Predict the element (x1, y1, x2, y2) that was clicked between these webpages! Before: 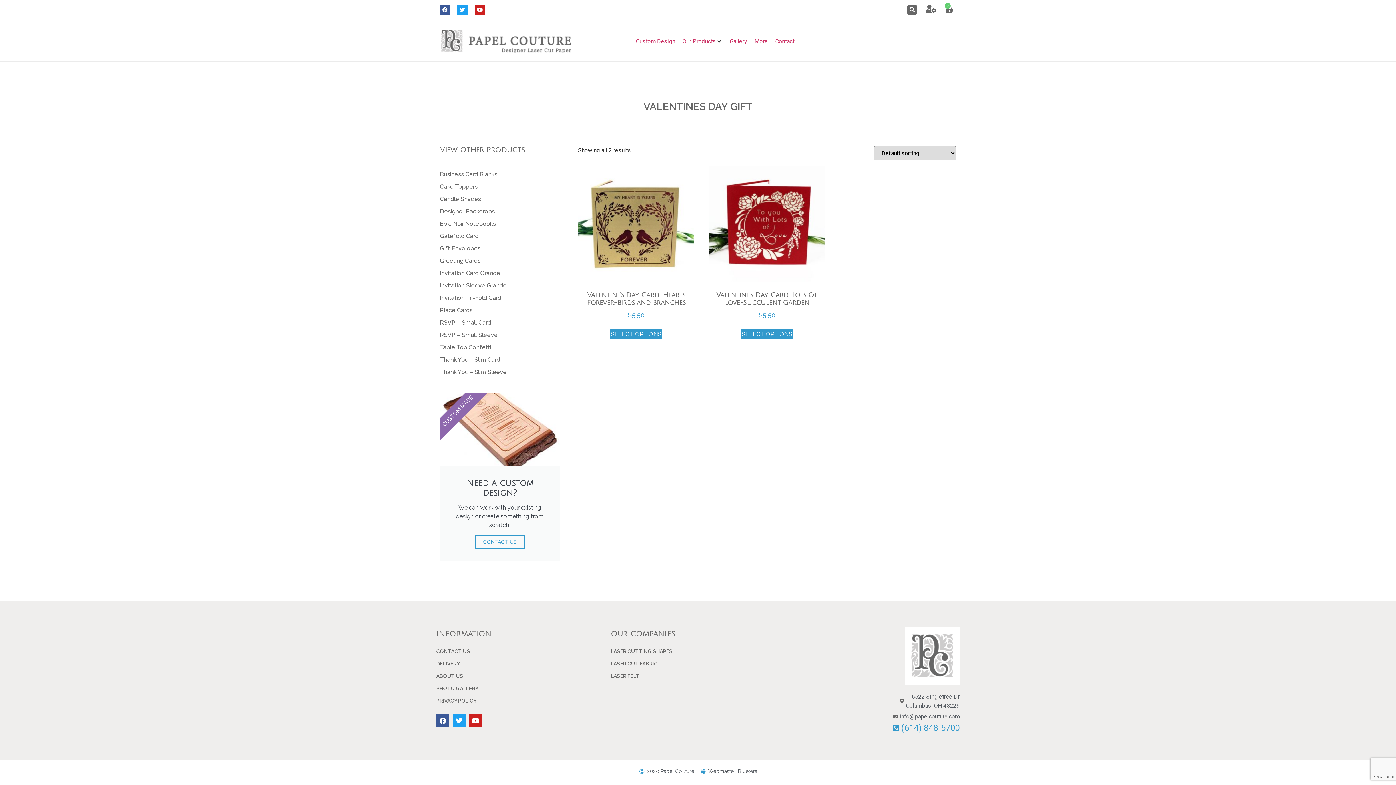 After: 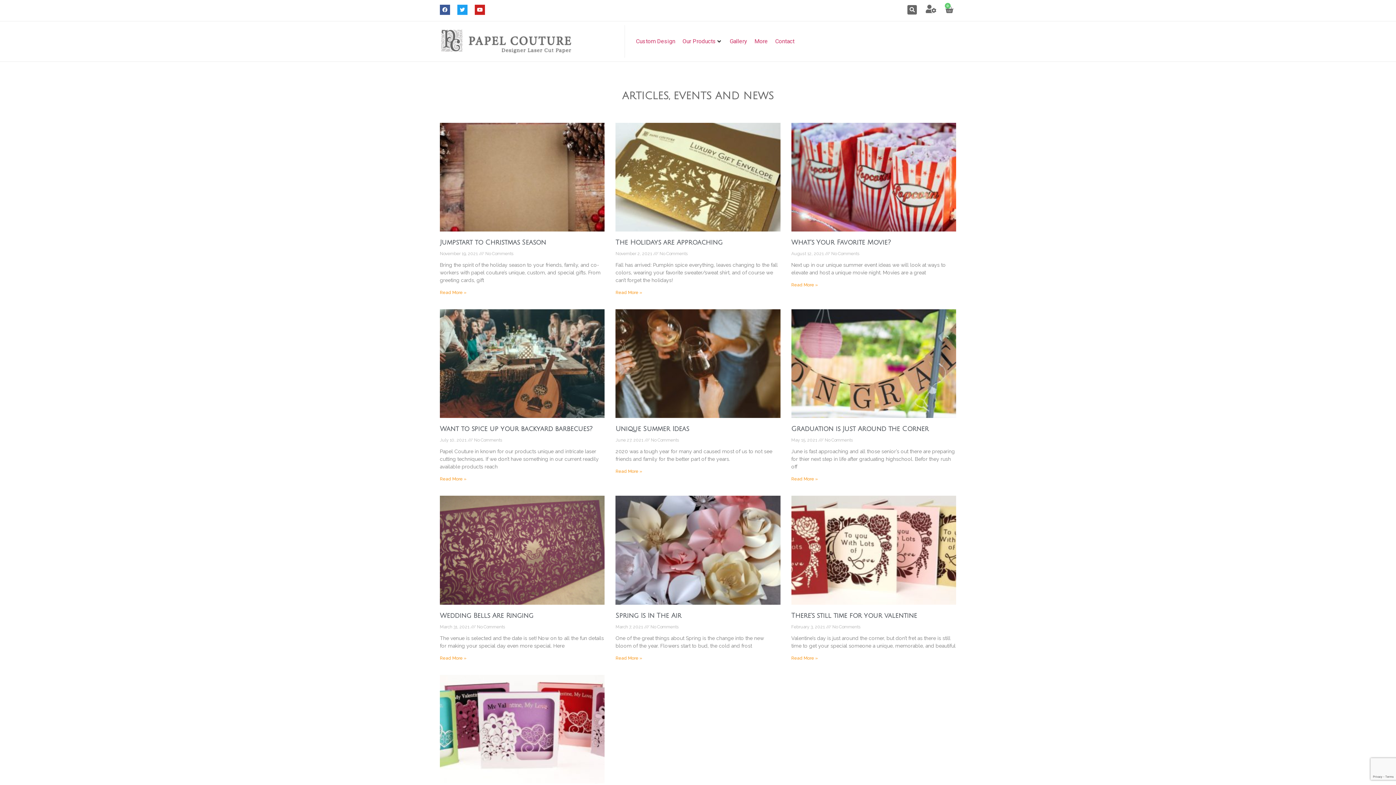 Action: bbox: (754, 37, 768, 45) label: More